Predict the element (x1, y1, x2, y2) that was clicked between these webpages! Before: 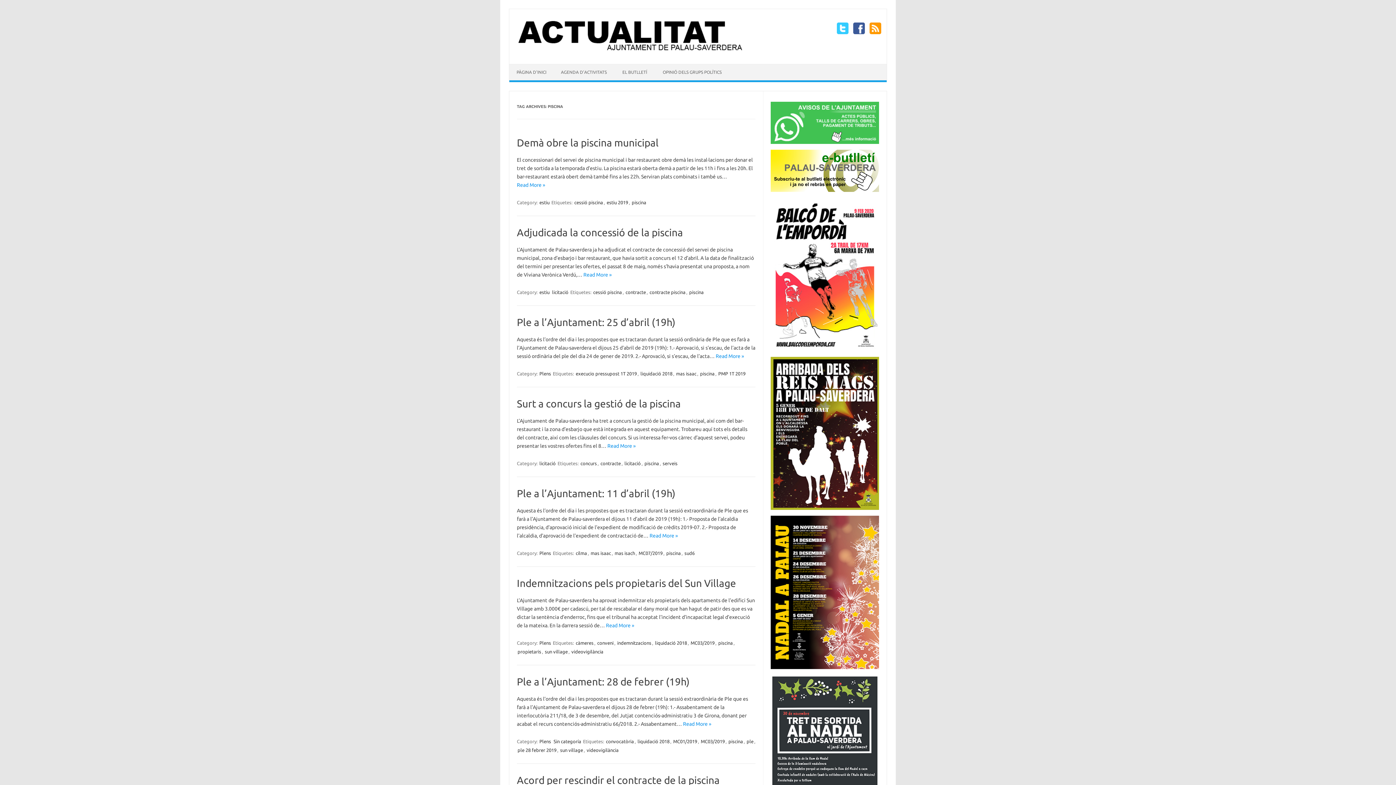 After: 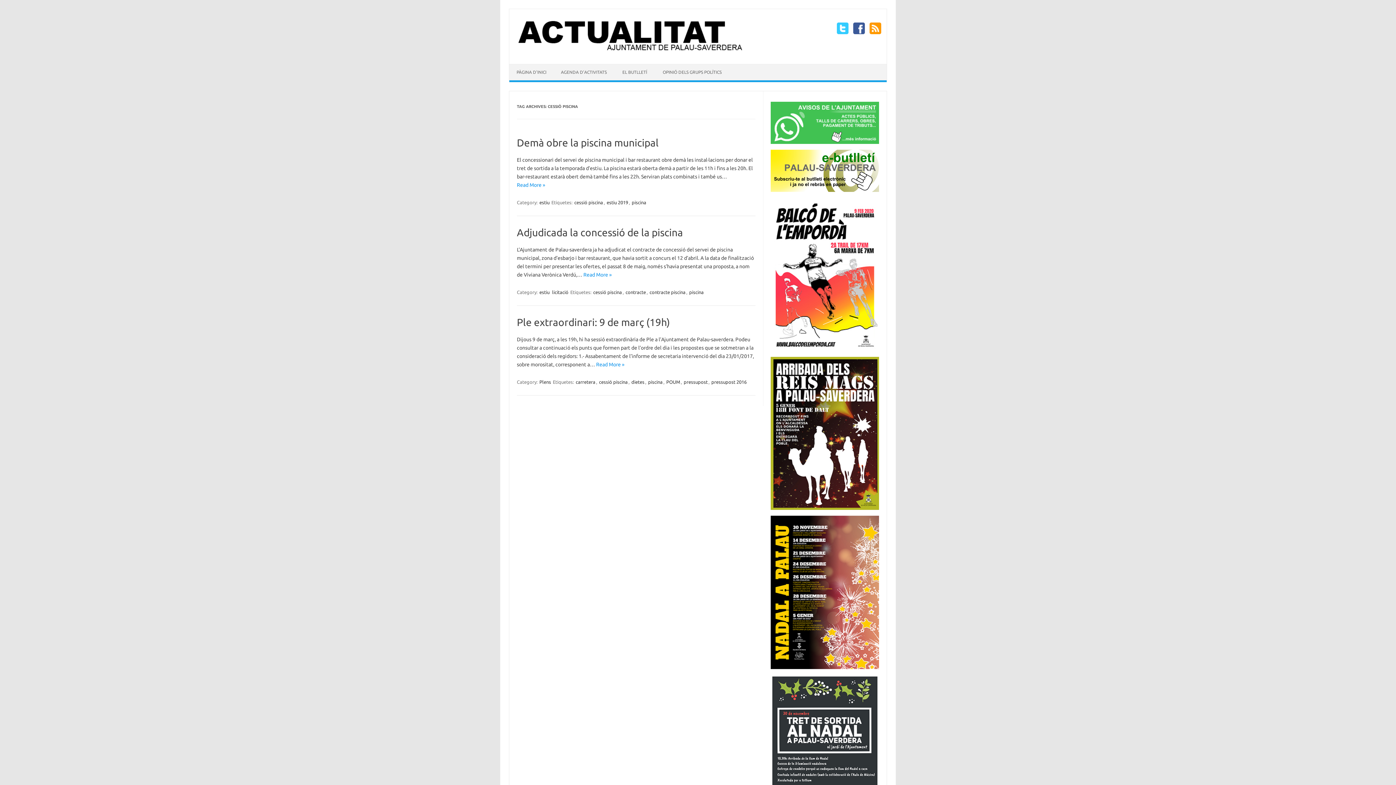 Action: bbox: (592, 289, 622, 295) label: cessió piscina